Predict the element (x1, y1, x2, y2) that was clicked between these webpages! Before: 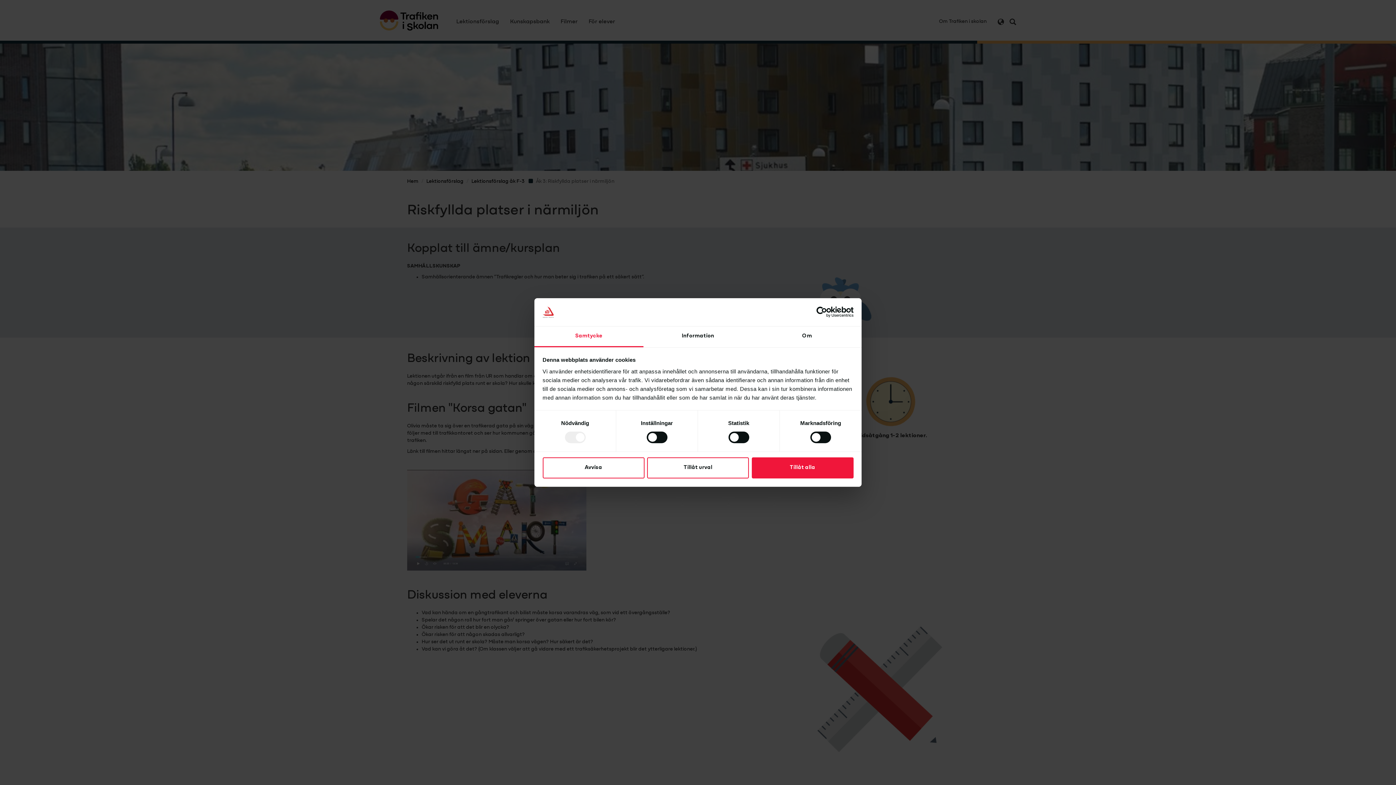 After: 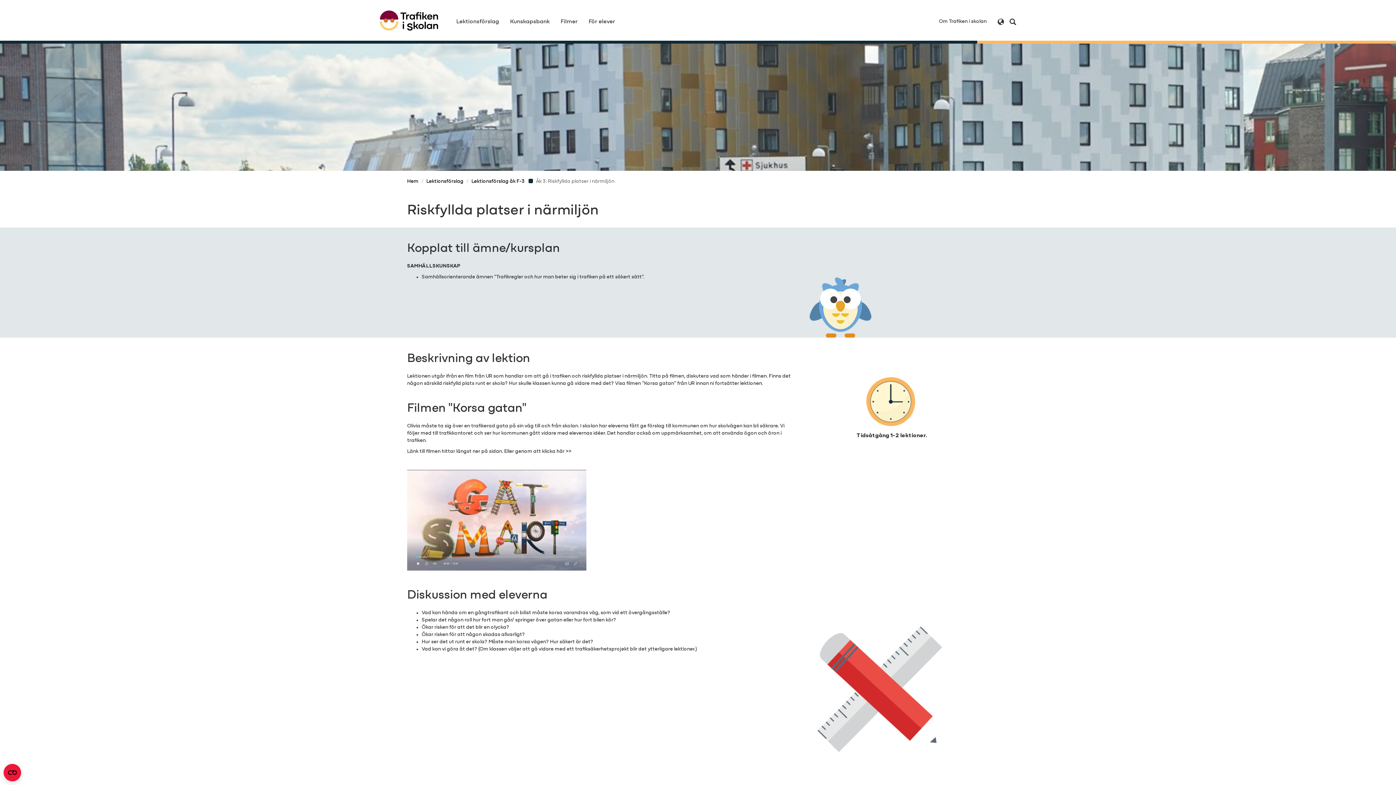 Action: label: Tillåt alla bbox: (751, 457, 853, 478)